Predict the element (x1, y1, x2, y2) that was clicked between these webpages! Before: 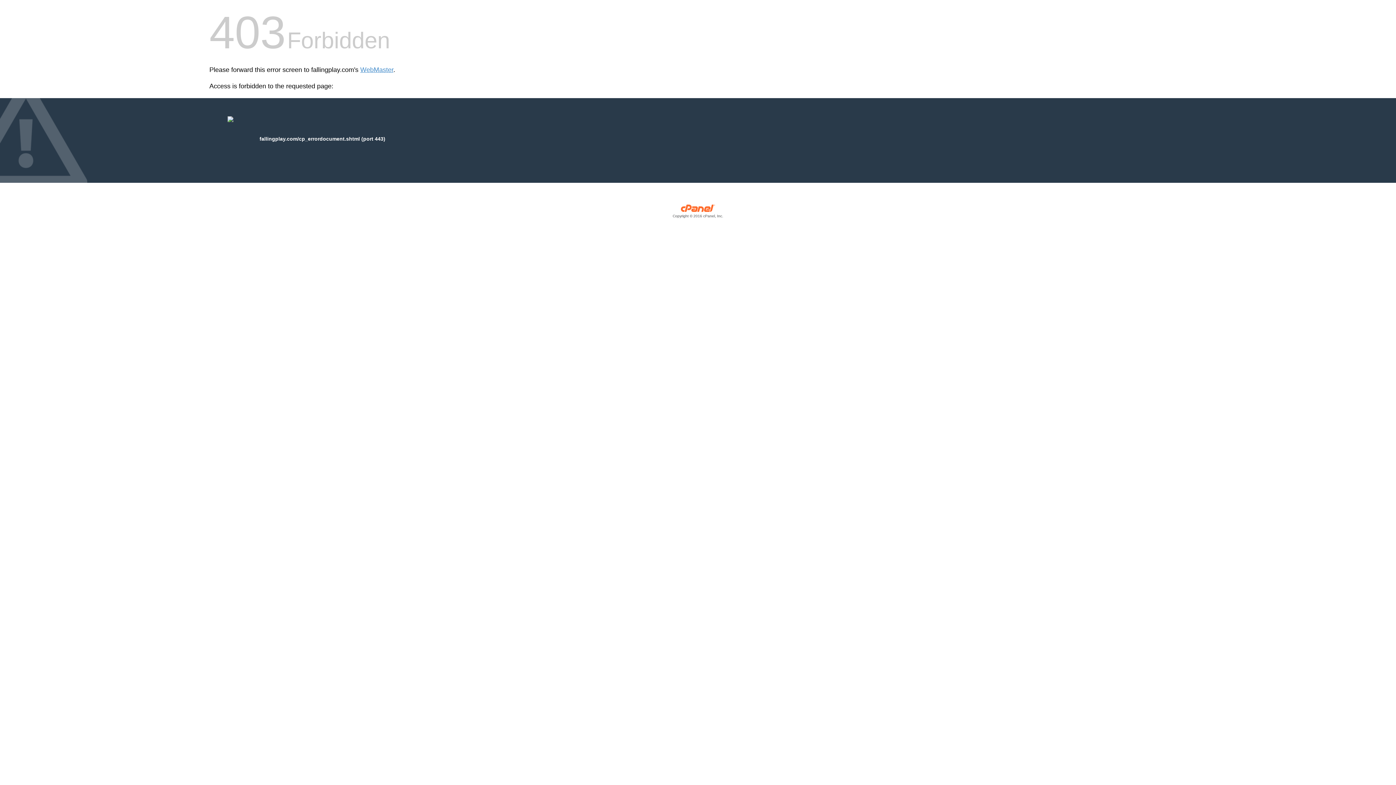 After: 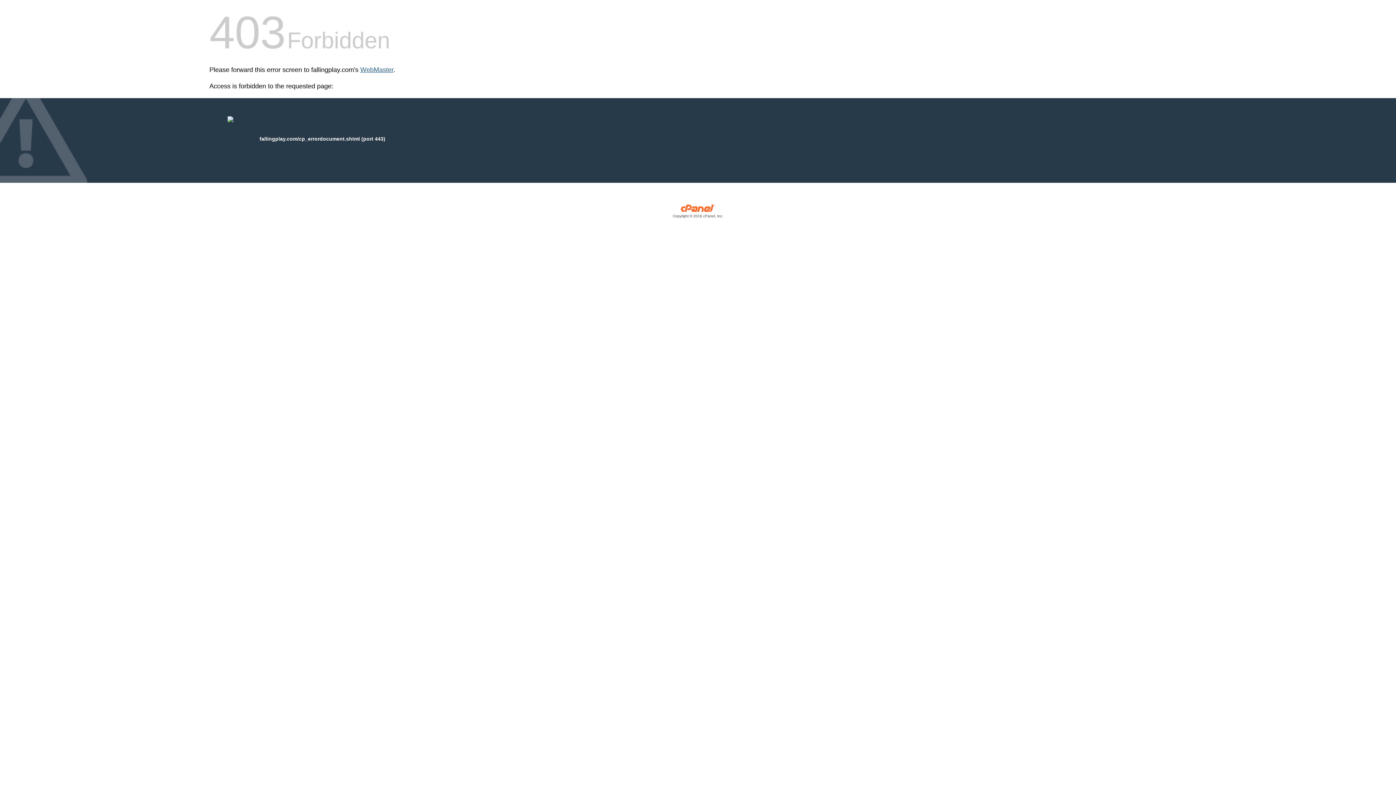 Action: bbox: (360, 66, 393, 73) label: WebMaster